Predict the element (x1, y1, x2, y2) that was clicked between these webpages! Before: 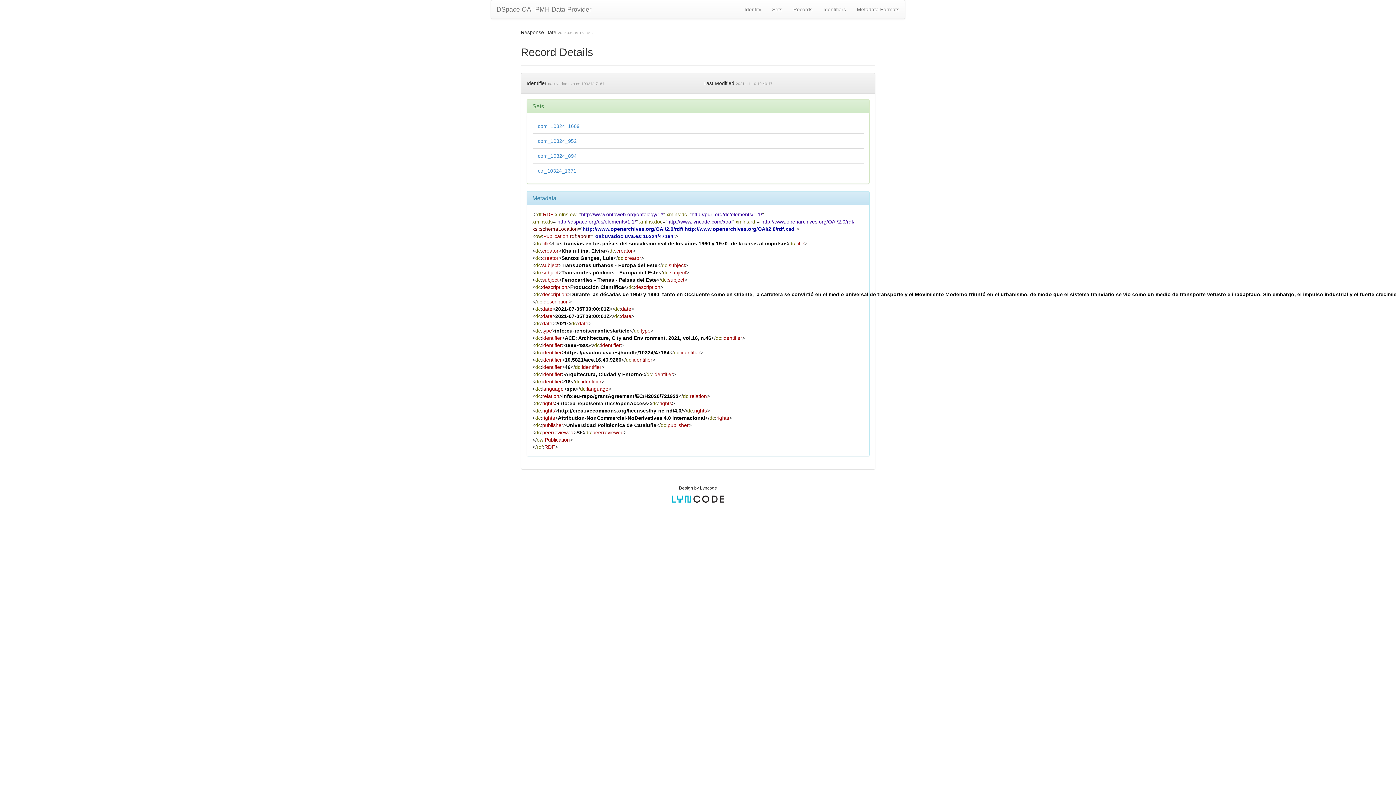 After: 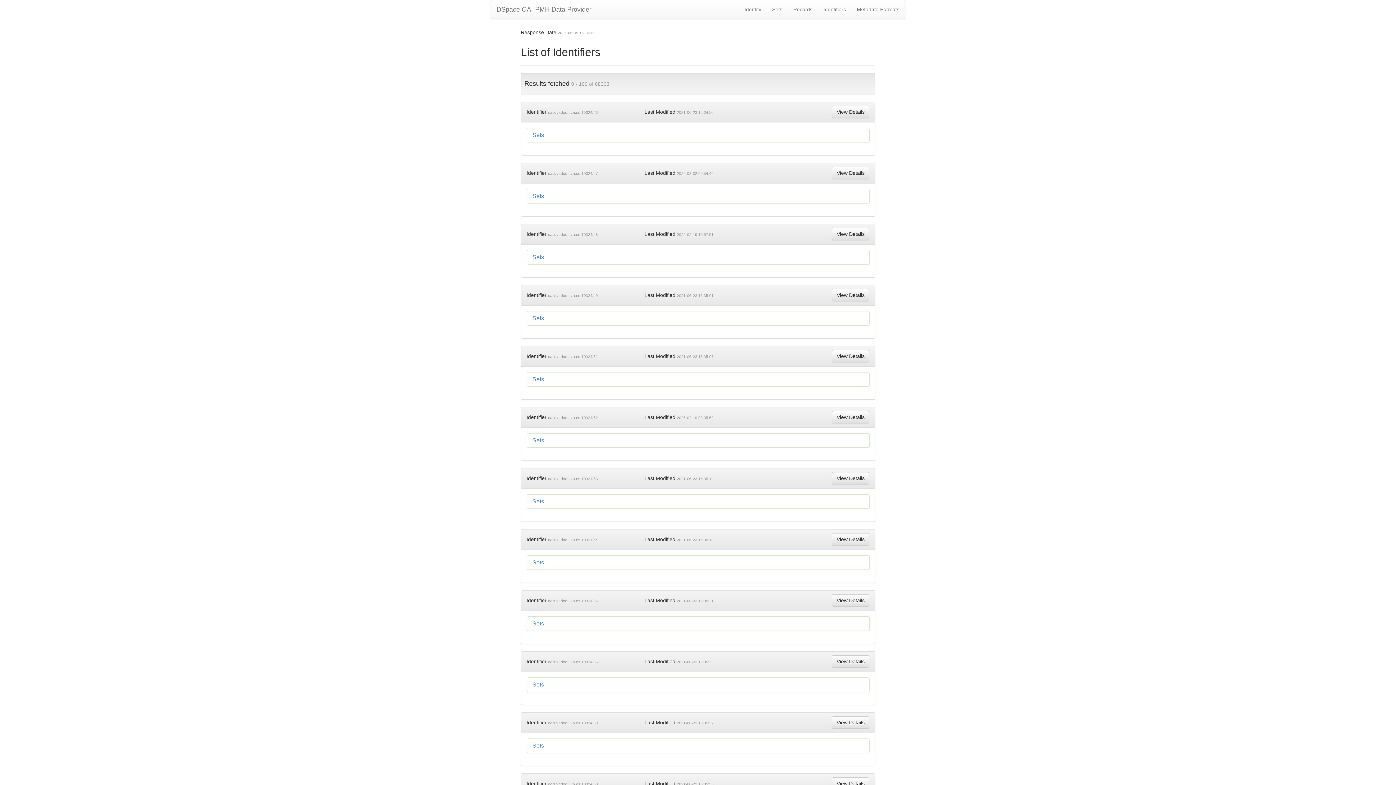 Action: bbox: (818, 0, 851, 18) label: Identifiers